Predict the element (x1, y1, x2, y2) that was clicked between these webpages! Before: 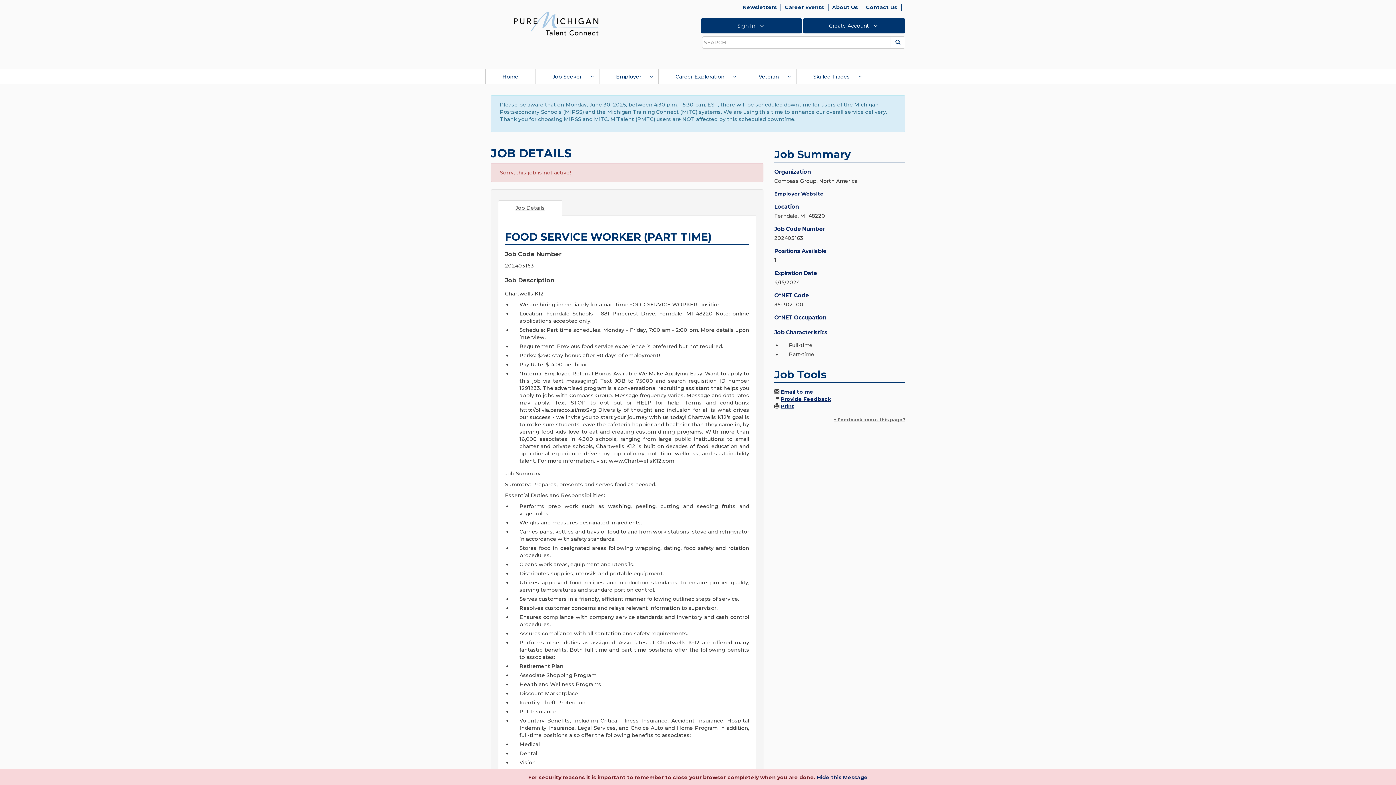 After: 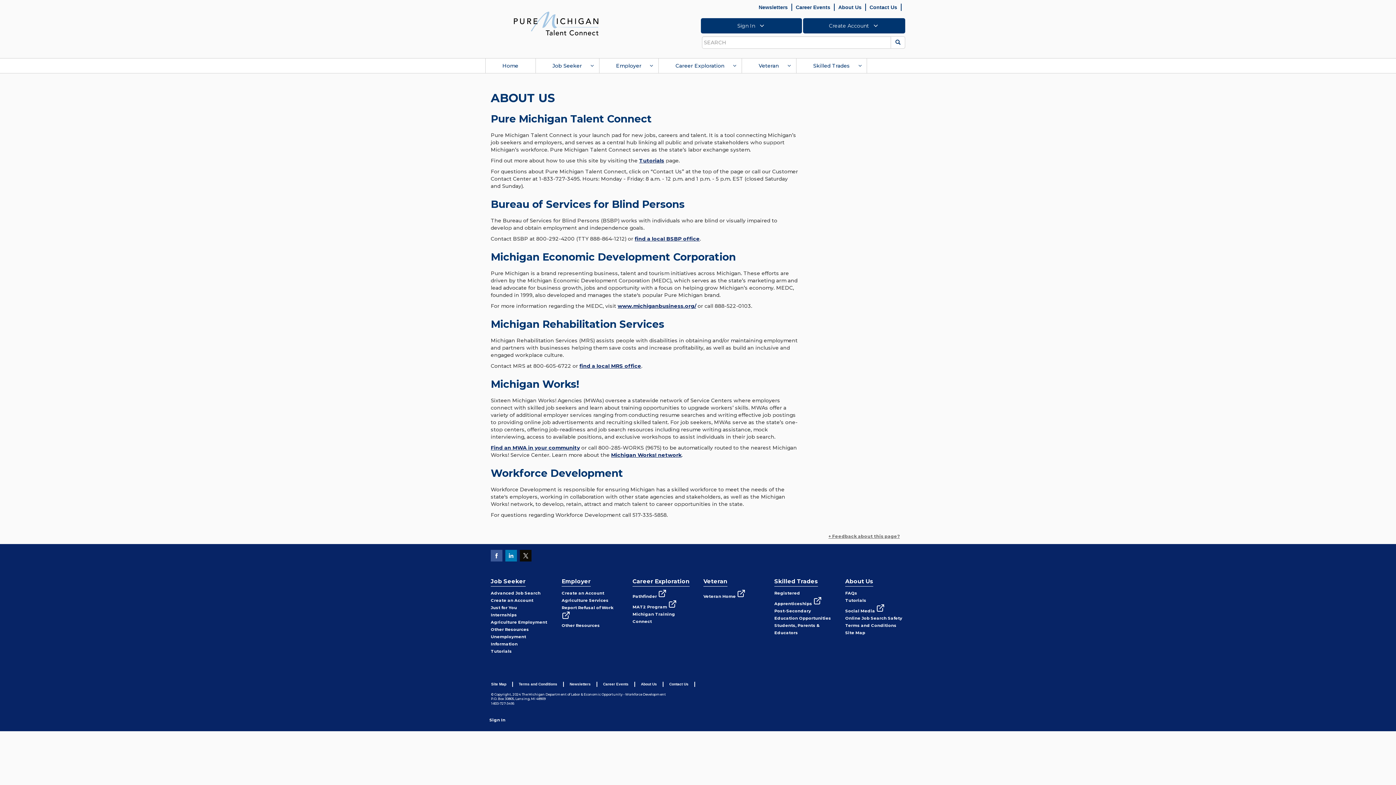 Action: bbox: (828, 4, 861, 10) label: About Us